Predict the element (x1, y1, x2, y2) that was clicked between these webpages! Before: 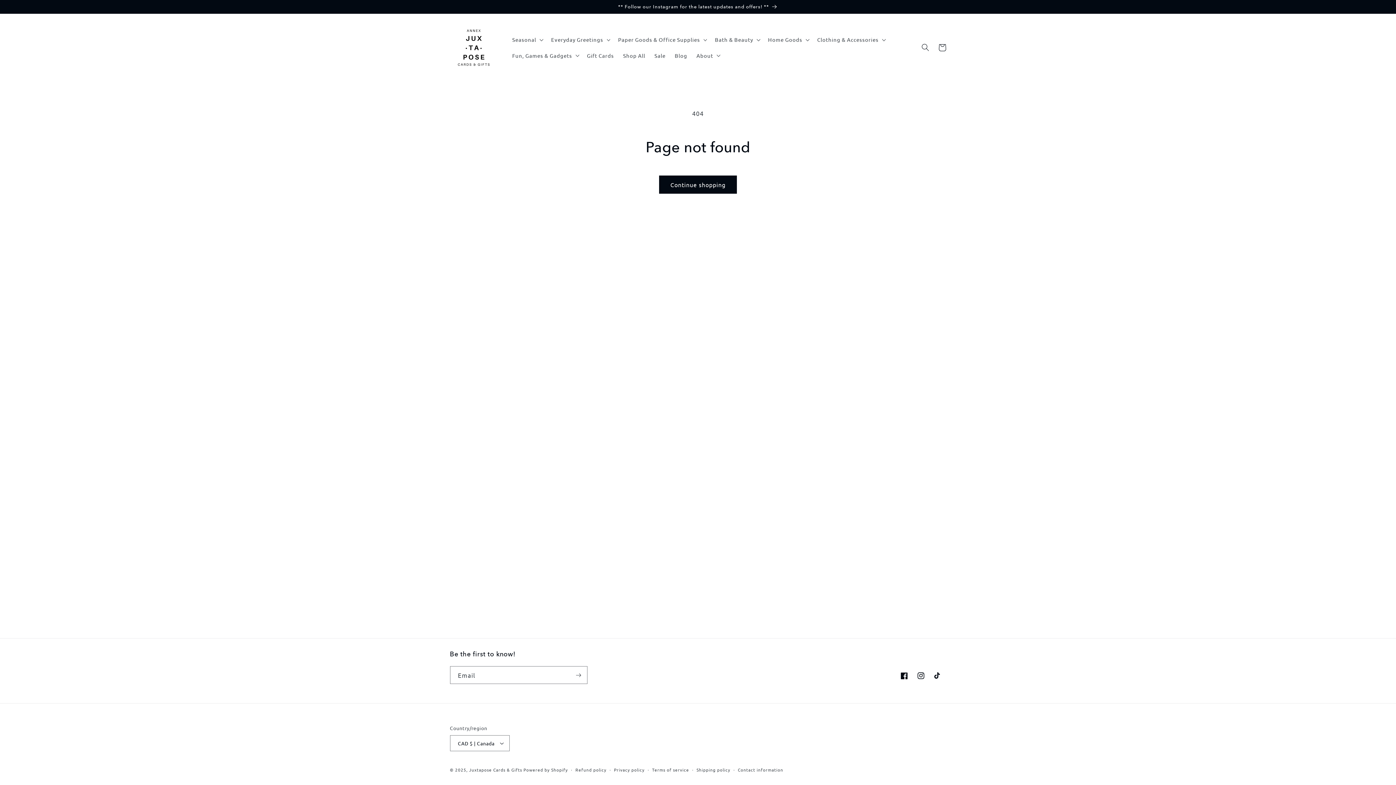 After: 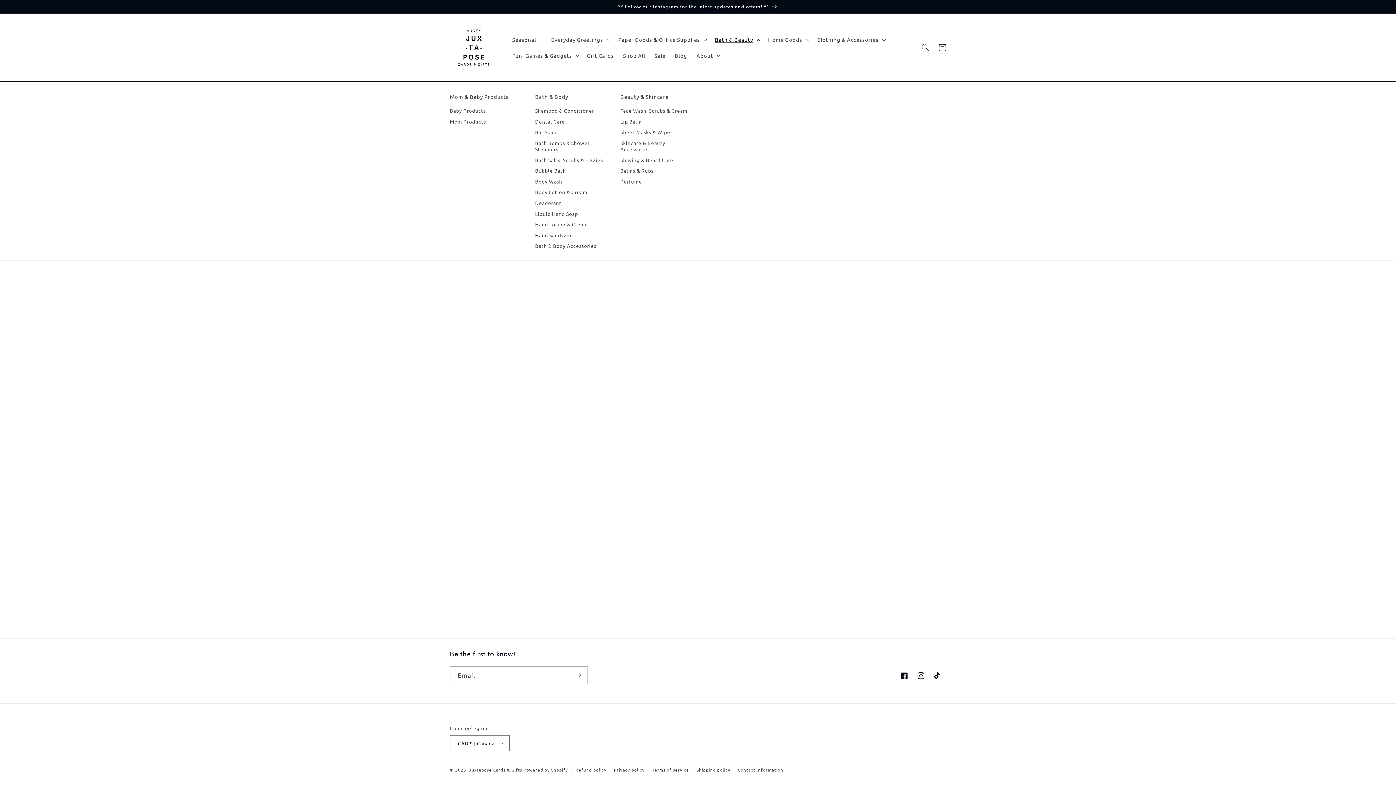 Action: label: Bath & Beauty bbox: (710, 31, 763, 47)